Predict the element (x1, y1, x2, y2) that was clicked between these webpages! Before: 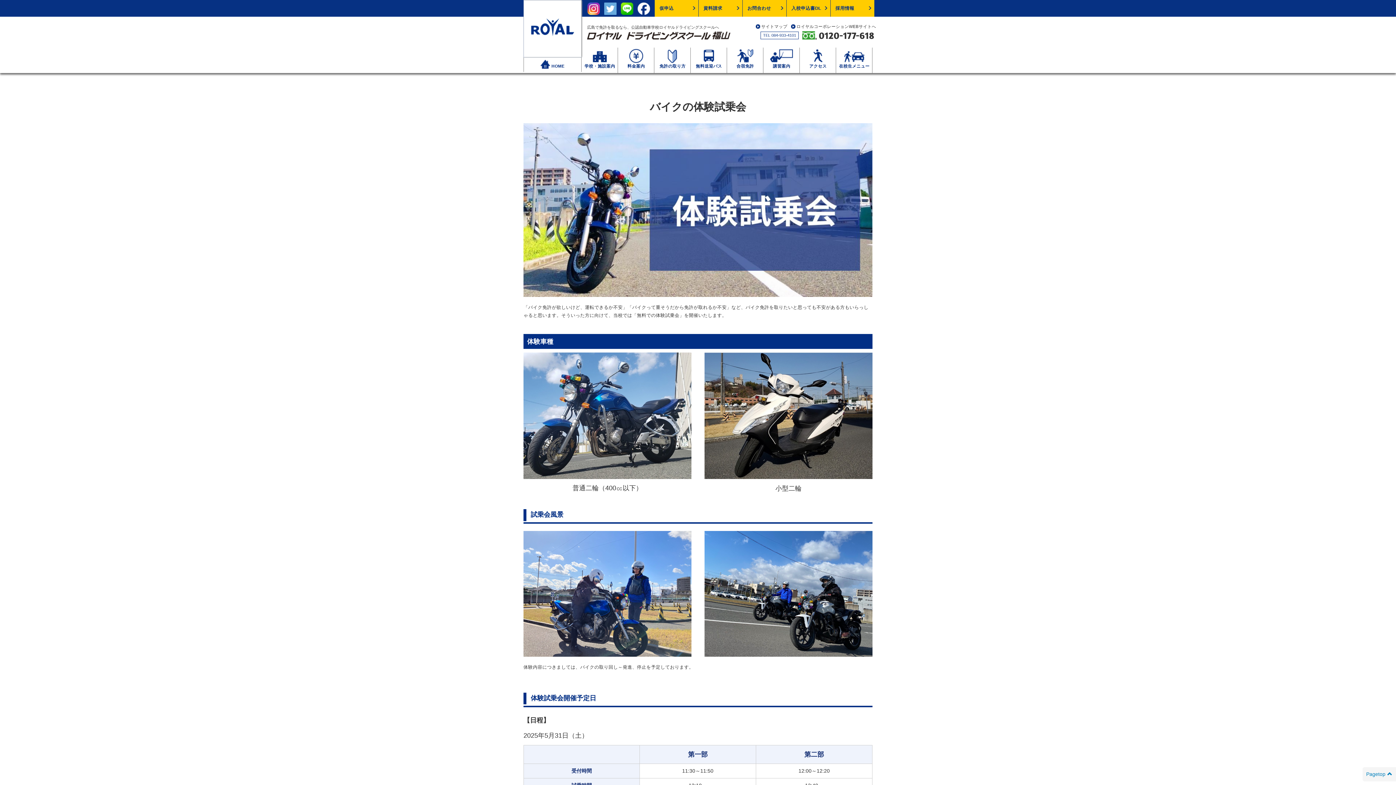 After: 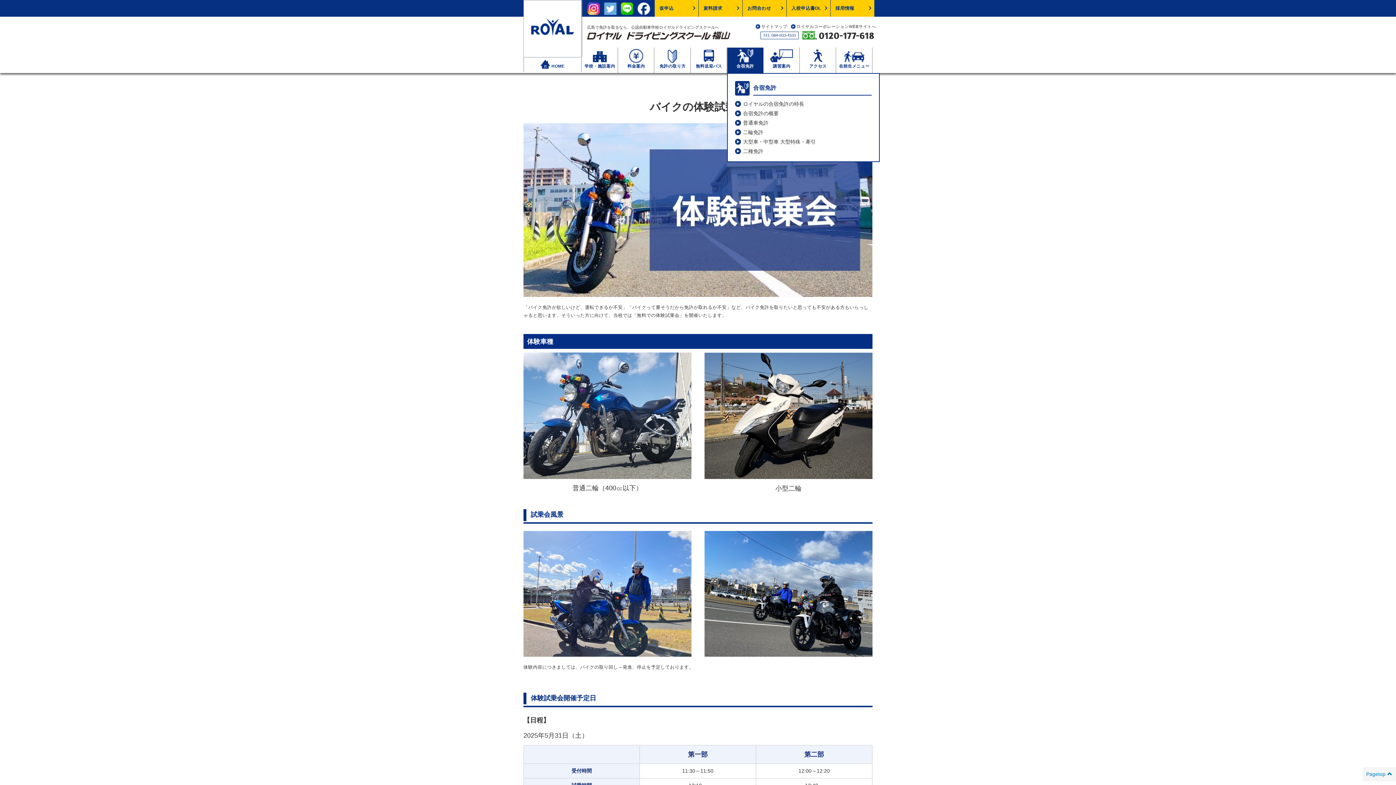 Action: bbox: (727, 47, 763, 73) label: 合宿免許